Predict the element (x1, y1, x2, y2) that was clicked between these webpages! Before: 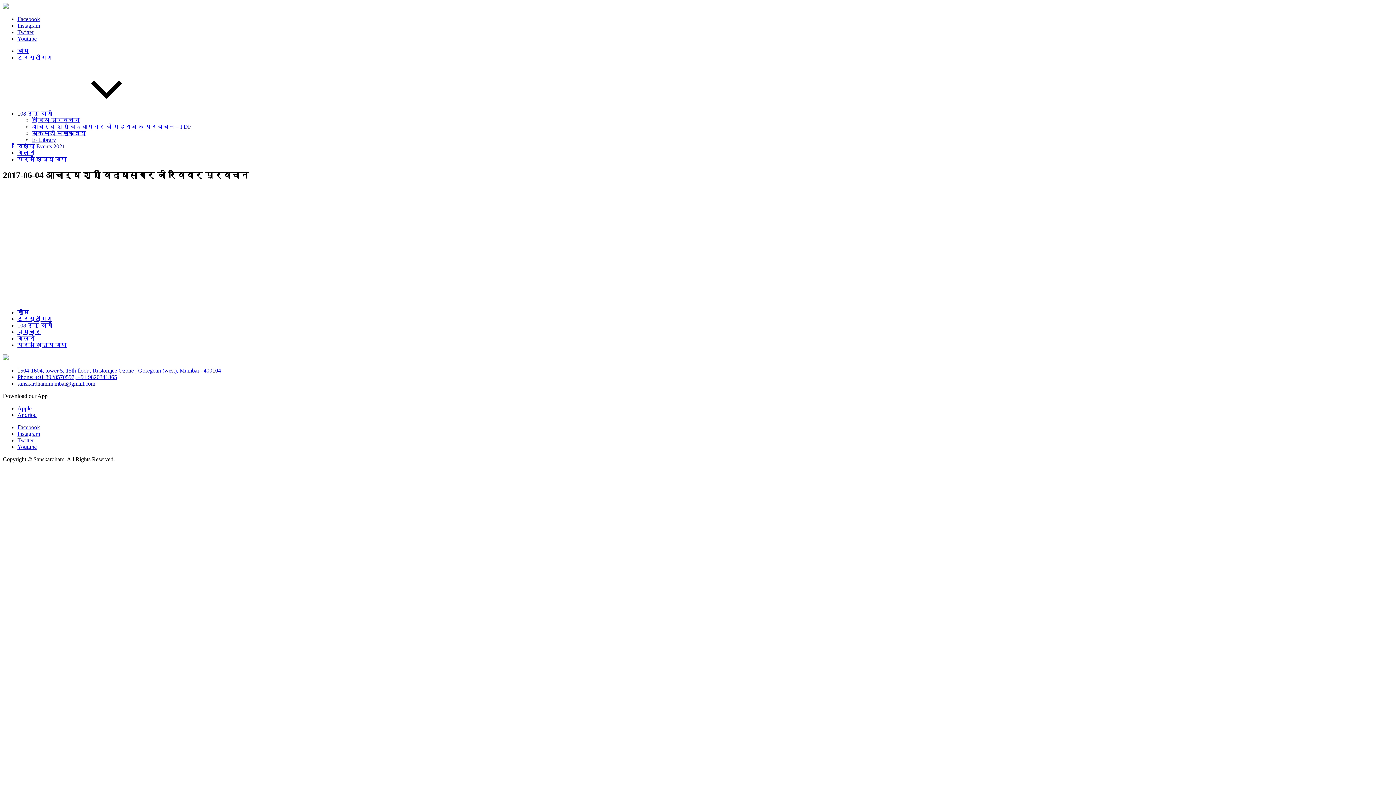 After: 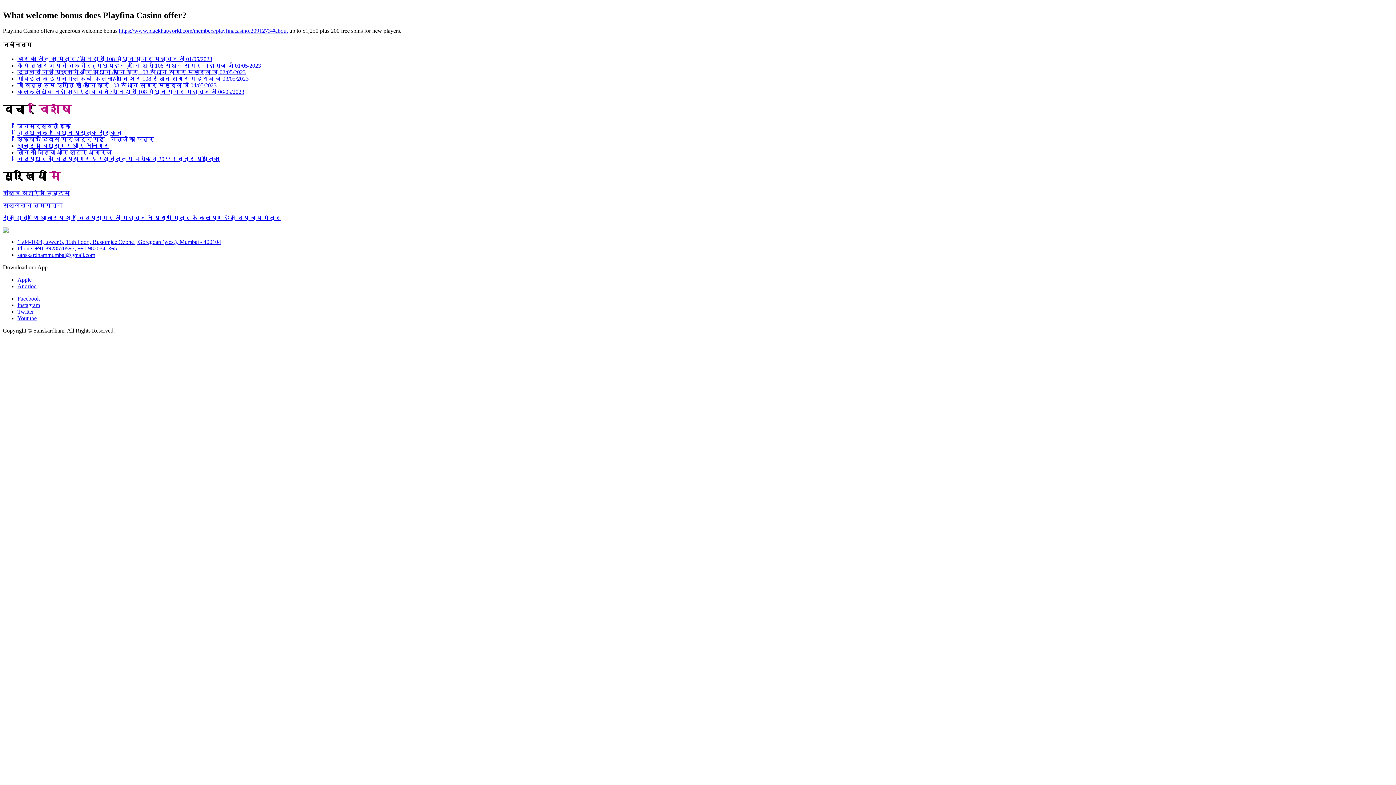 Action: bbox: (2, 355, 8, 361)